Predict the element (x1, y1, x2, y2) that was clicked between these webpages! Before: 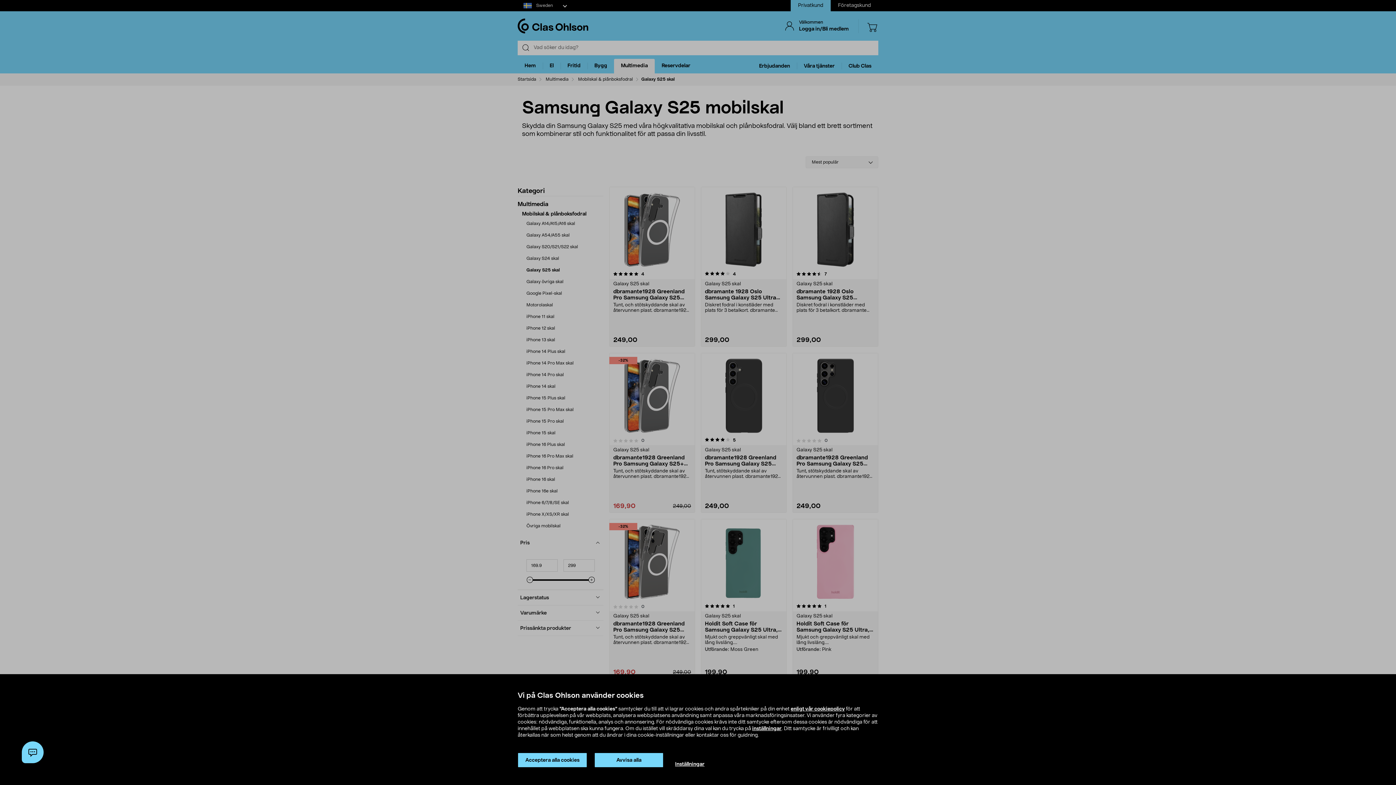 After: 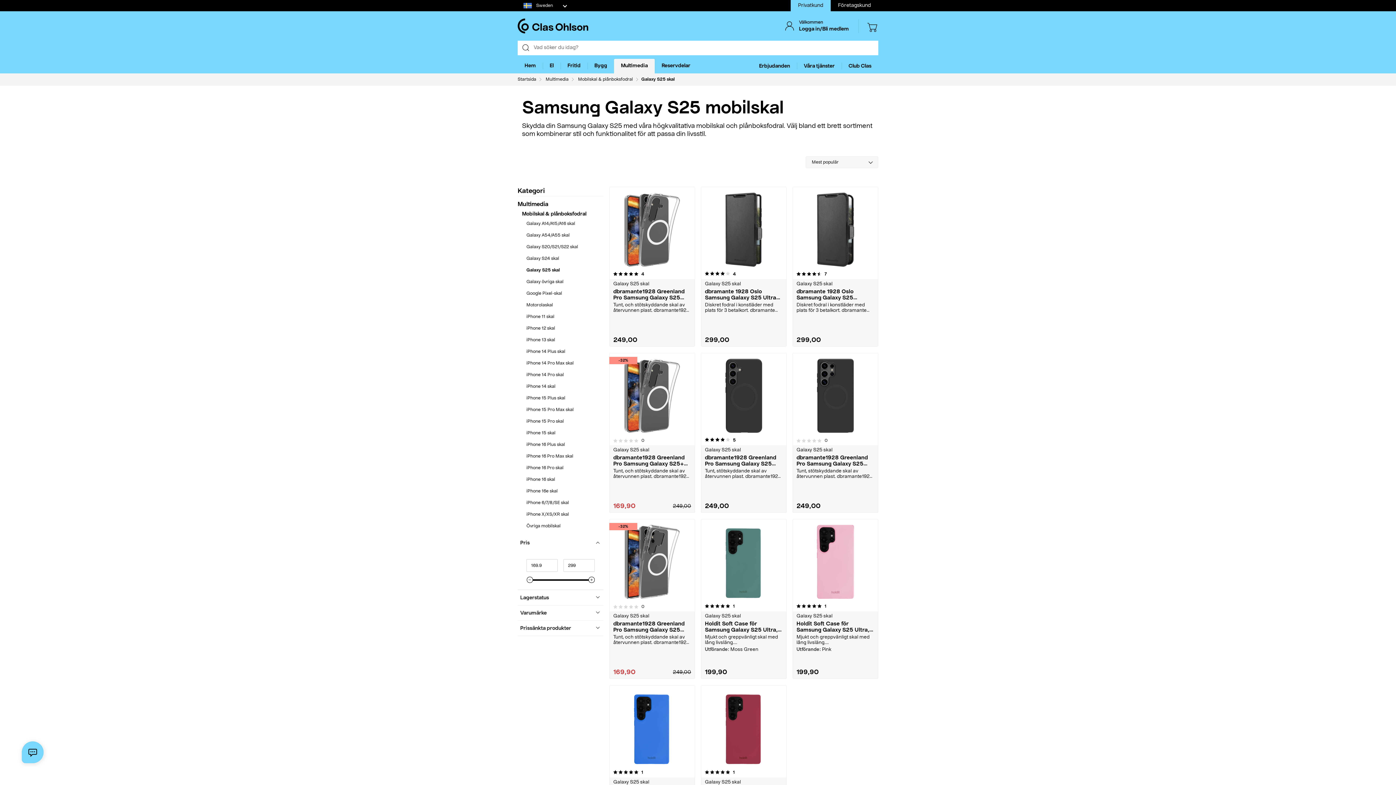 Action: bbox: (517, 753, 587, 768) label: Acceptera alla cookies